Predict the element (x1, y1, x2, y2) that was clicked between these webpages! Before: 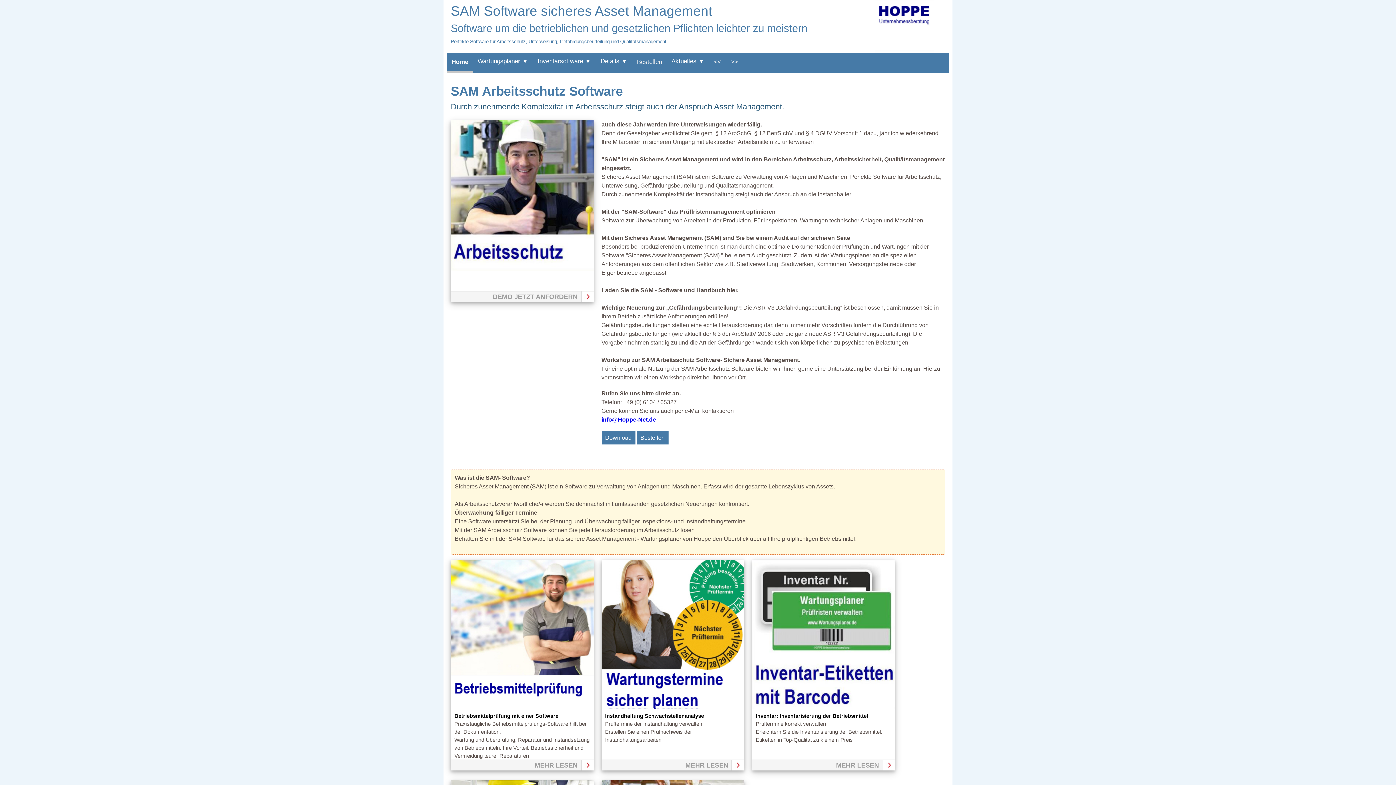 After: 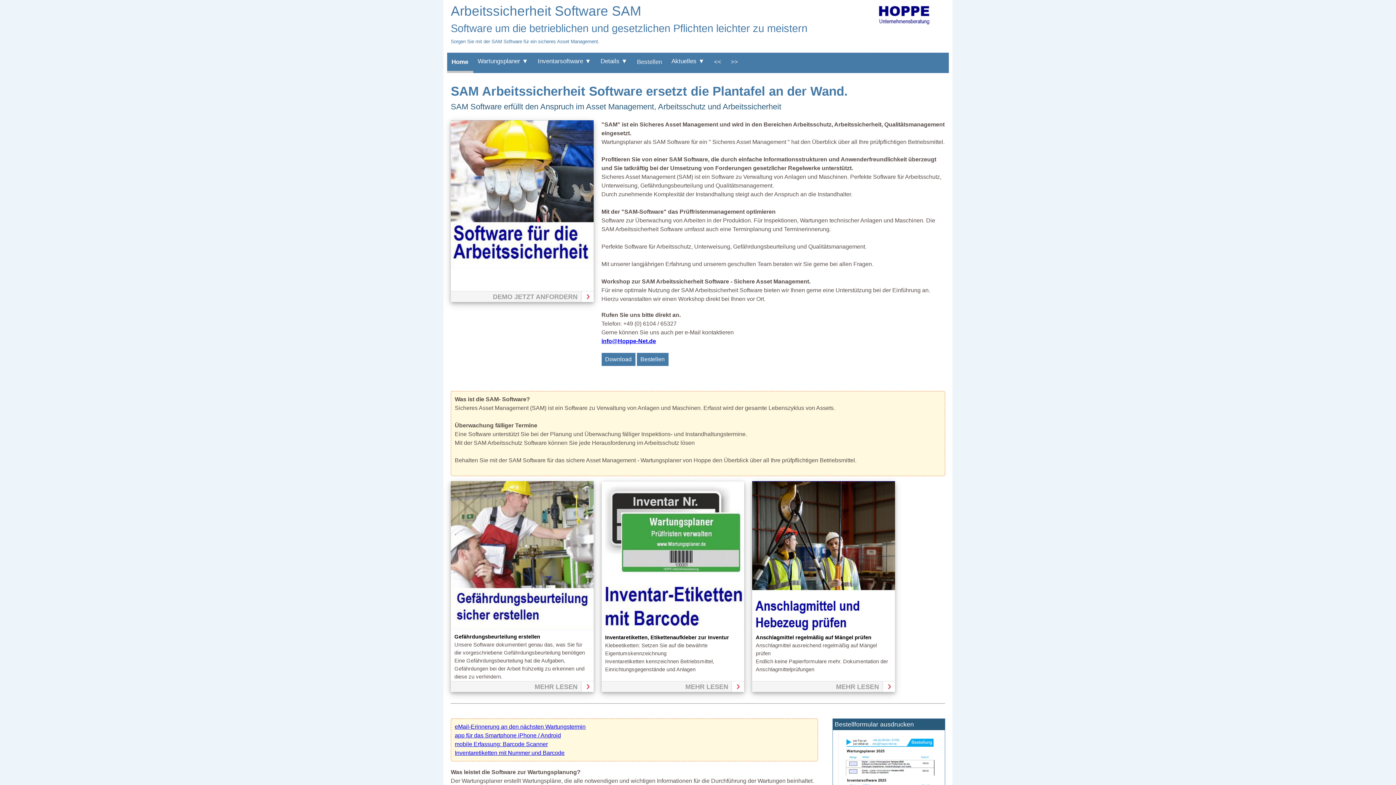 Action: bbox: (726, 52, 743, 70) label: >>